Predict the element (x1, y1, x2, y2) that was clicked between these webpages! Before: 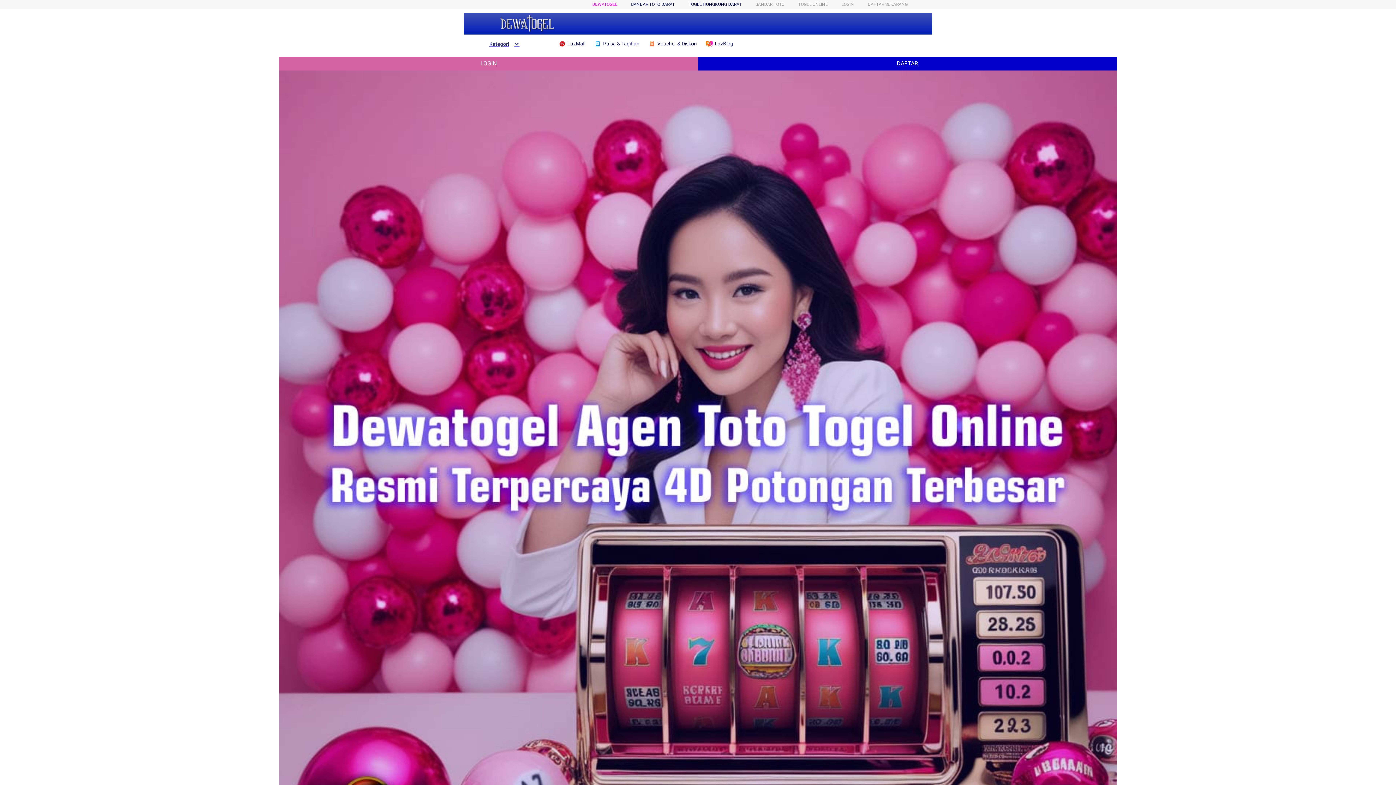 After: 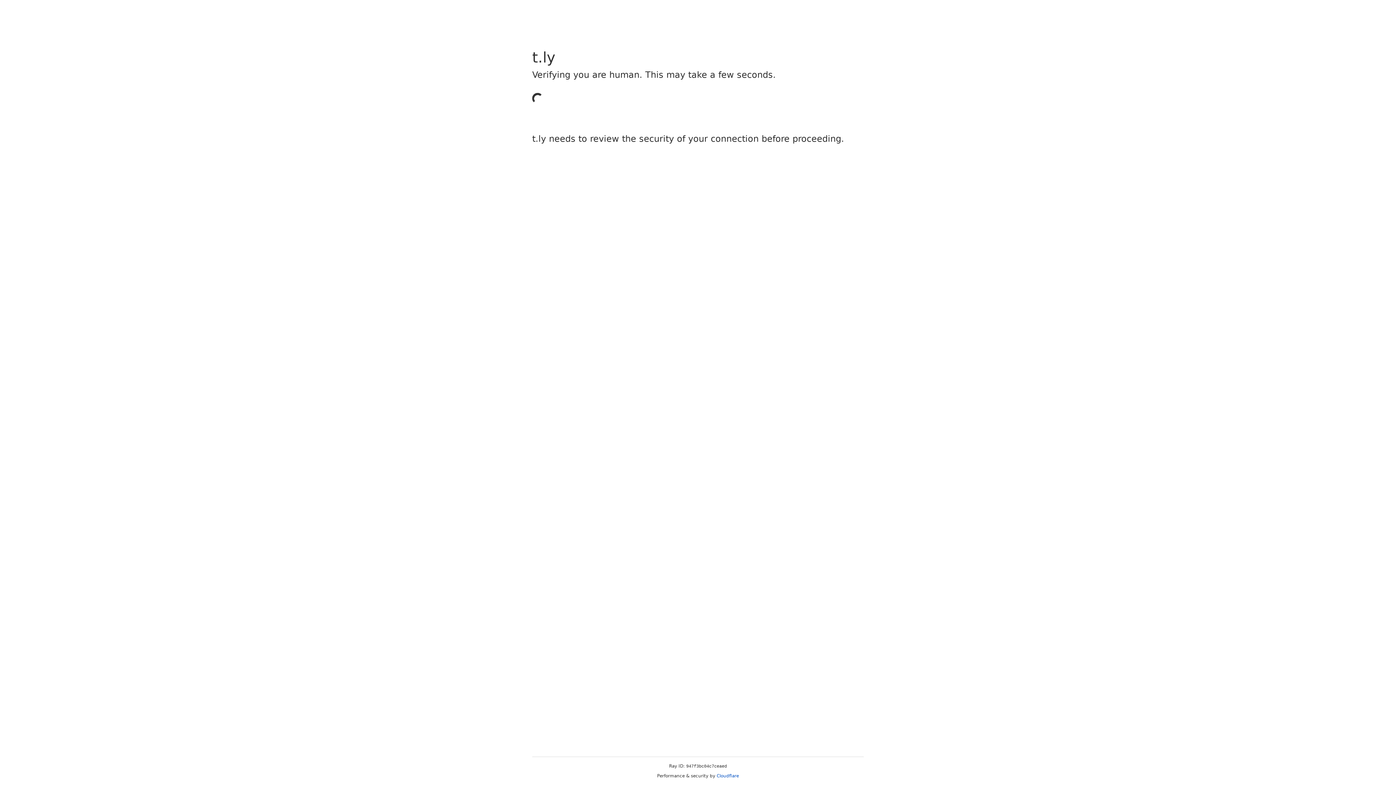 Action: label: LOGIN bbox: (841, 1, 854, 6)